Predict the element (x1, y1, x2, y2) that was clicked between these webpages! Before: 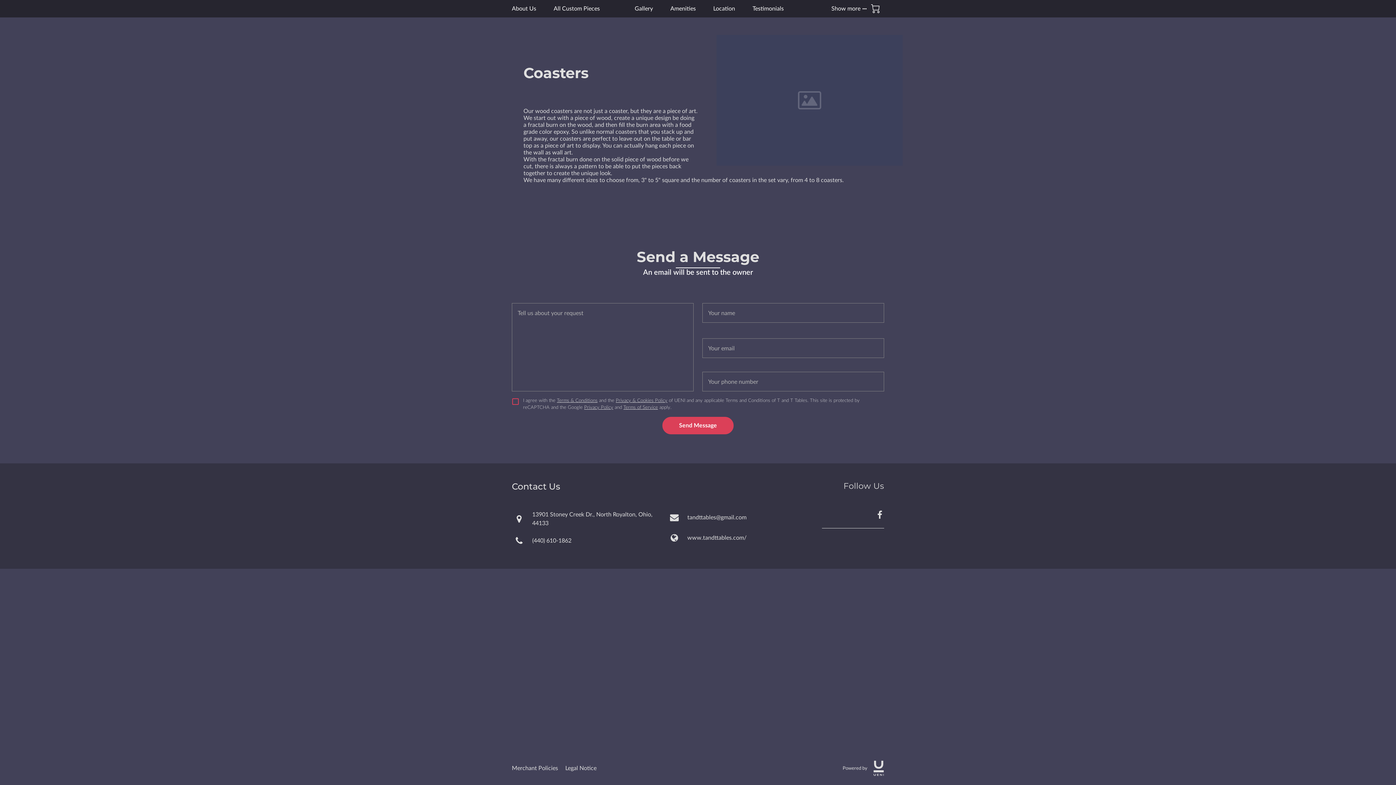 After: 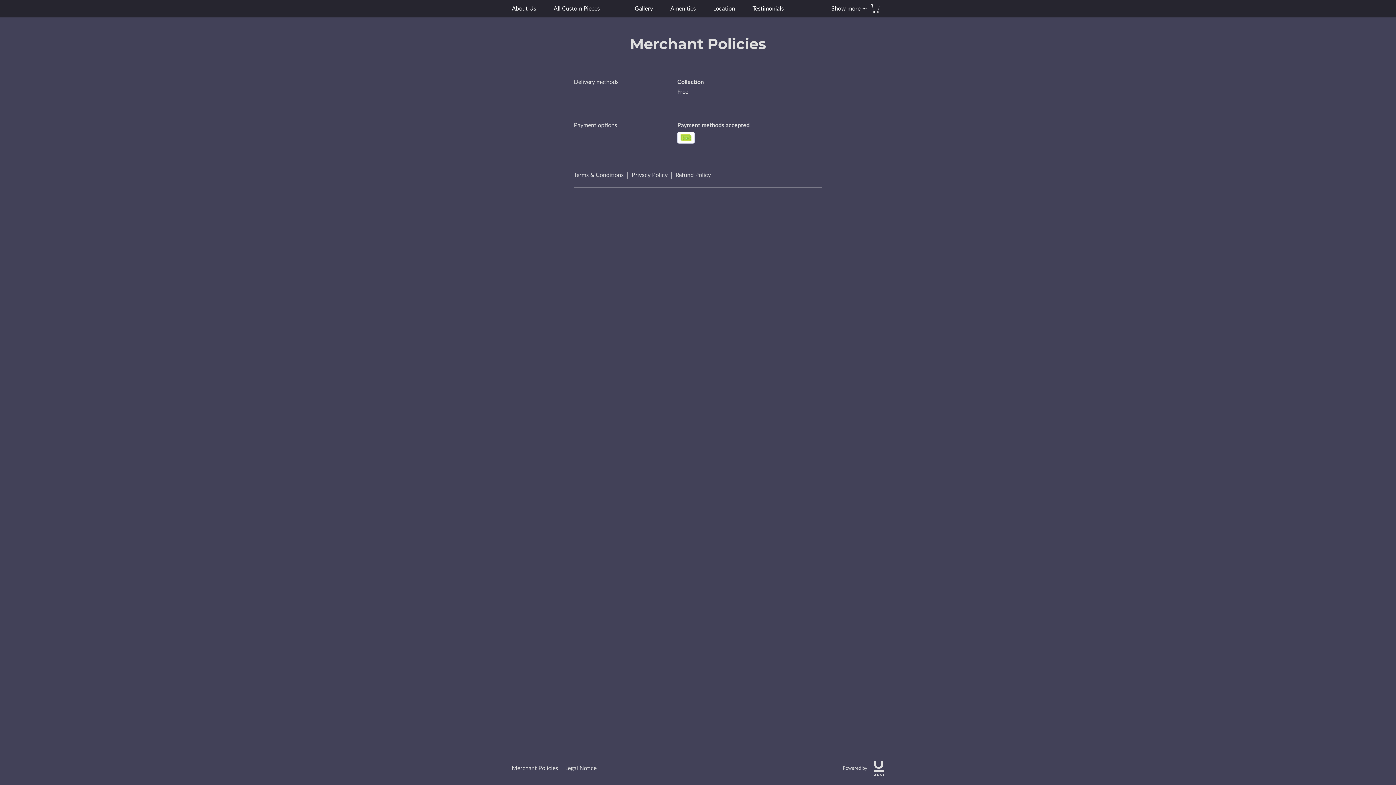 Action: bbox: (512, 760, 558, 777) label: Merchant Policies